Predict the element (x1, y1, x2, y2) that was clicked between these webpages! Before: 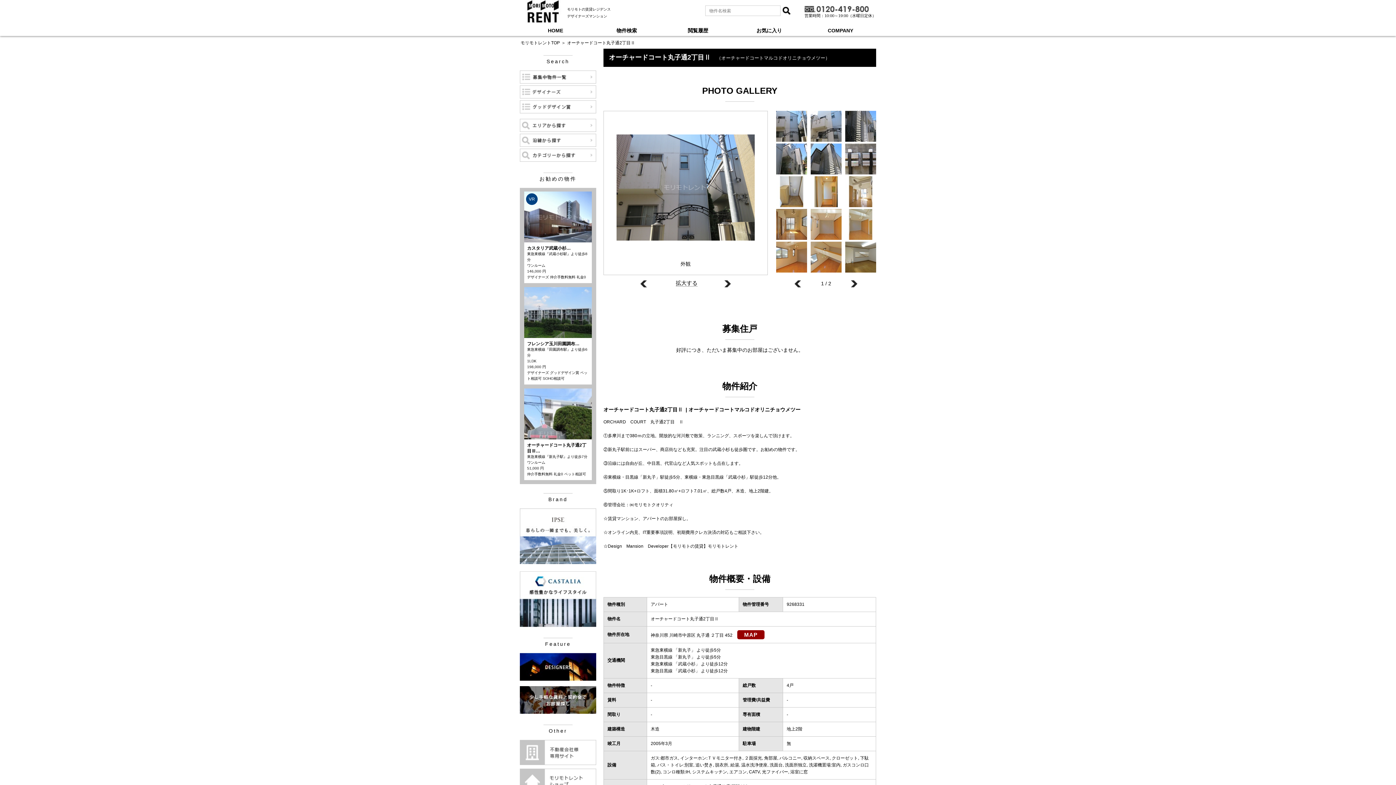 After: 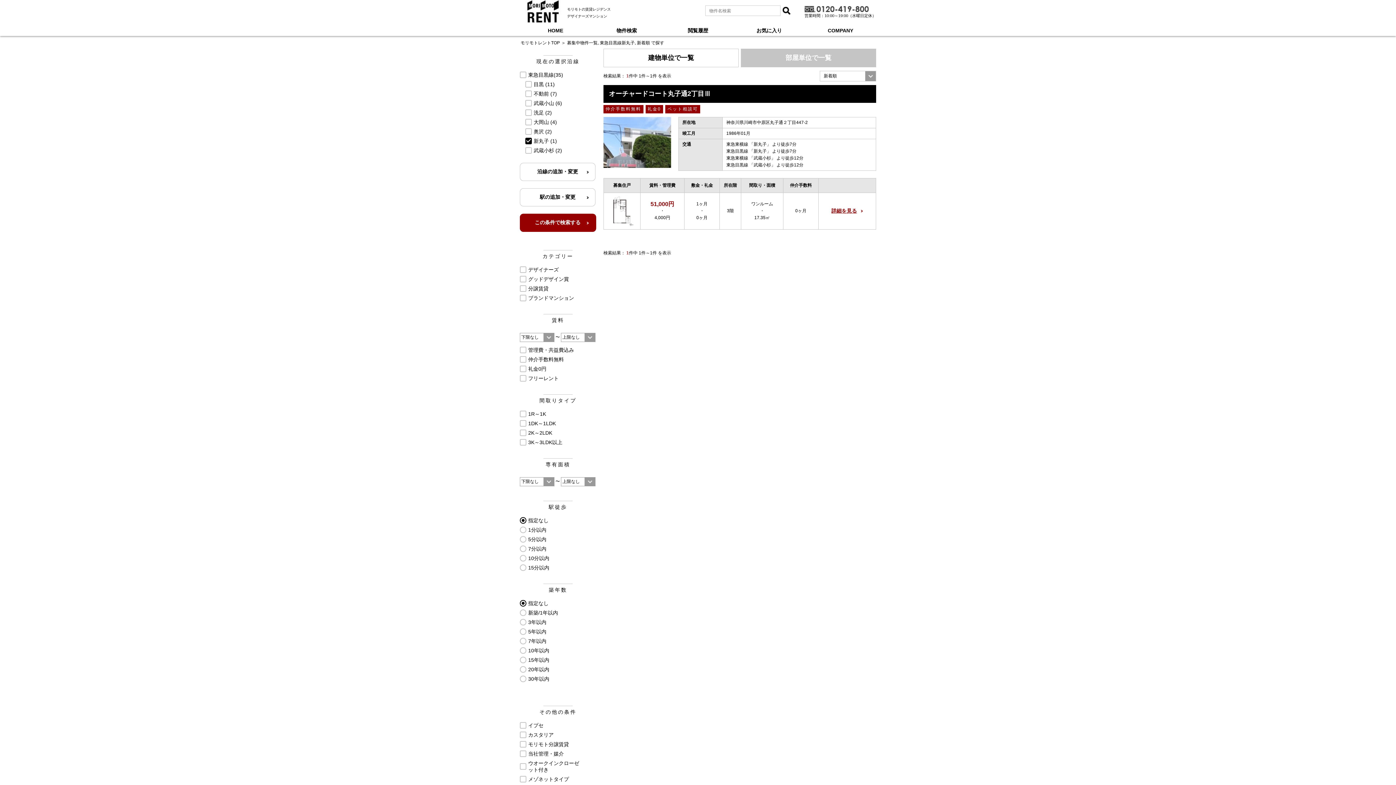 Action: bbox: (678, 654, 691, 660) label: 新丸子